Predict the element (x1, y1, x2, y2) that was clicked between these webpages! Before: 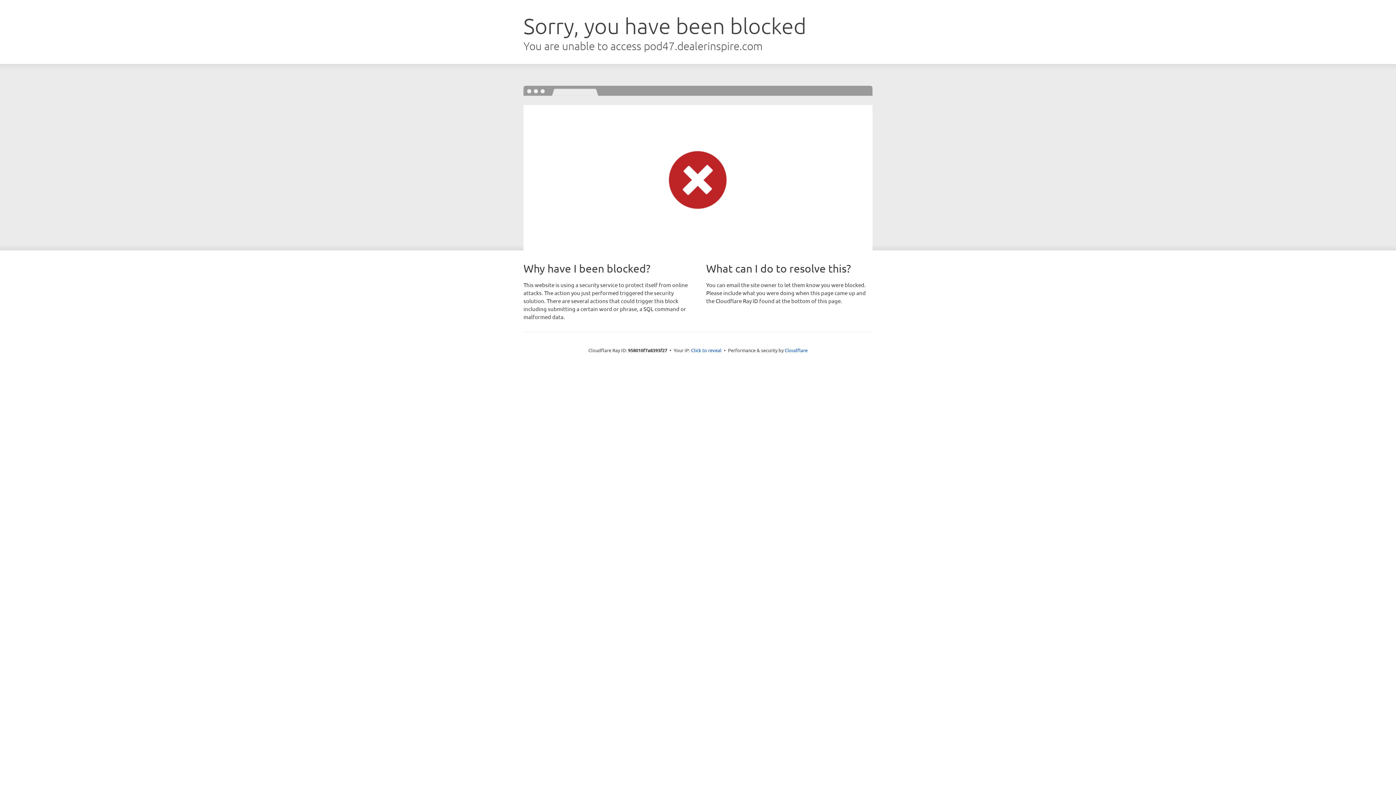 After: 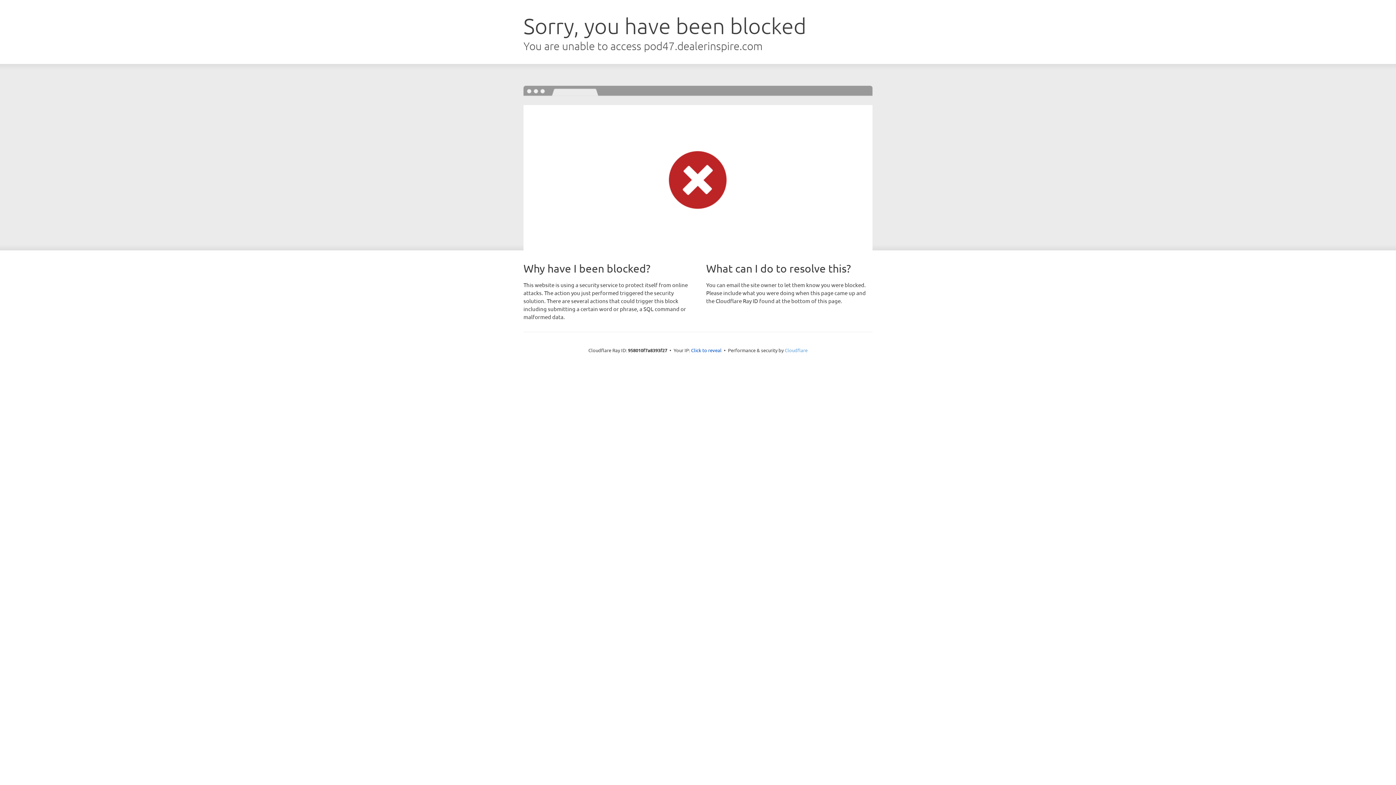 Action: label: Cloudflare bbox: (784, 347, 807, 353)